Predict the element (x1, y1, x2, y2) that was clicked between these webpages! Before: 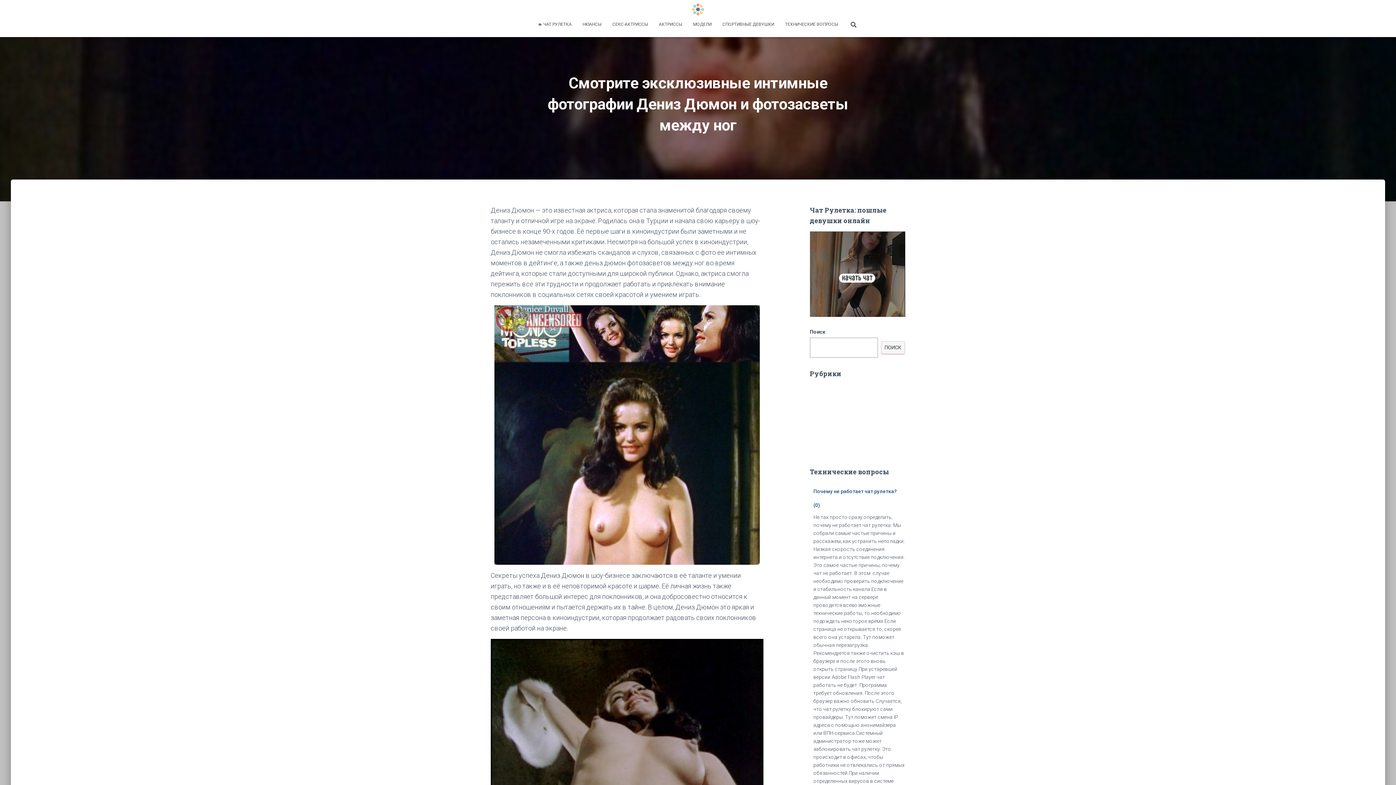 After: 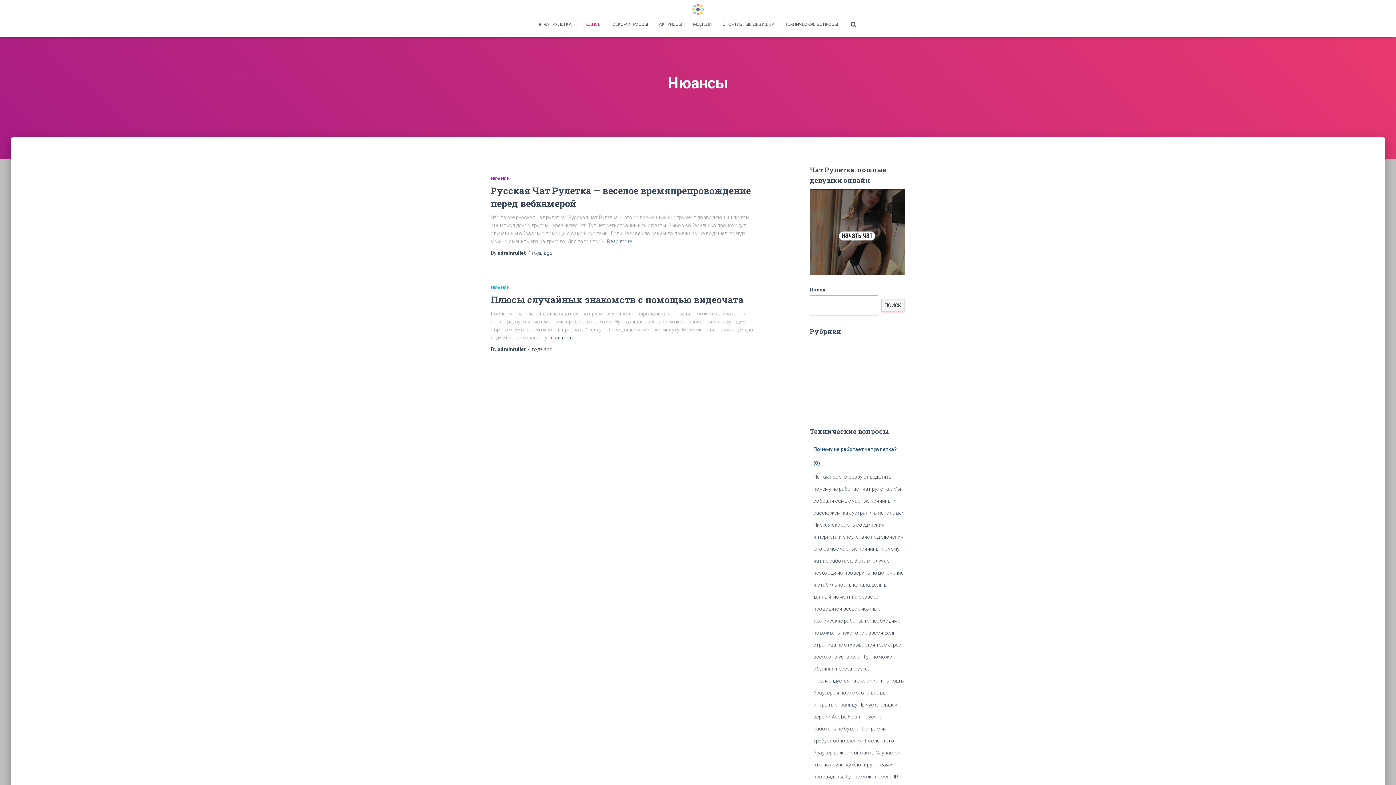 Action: label: НЮАНСЫ bbox: (577, 15, 607, 33)